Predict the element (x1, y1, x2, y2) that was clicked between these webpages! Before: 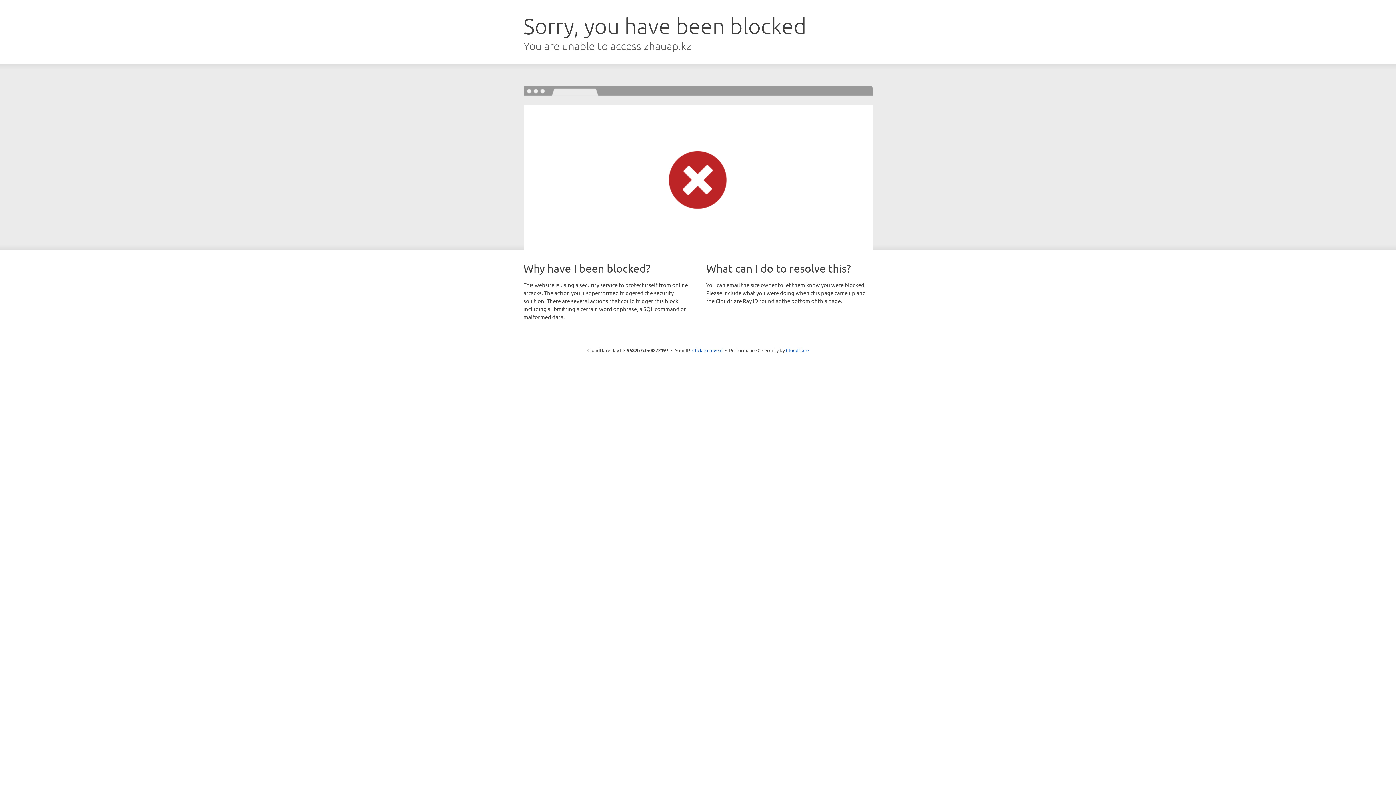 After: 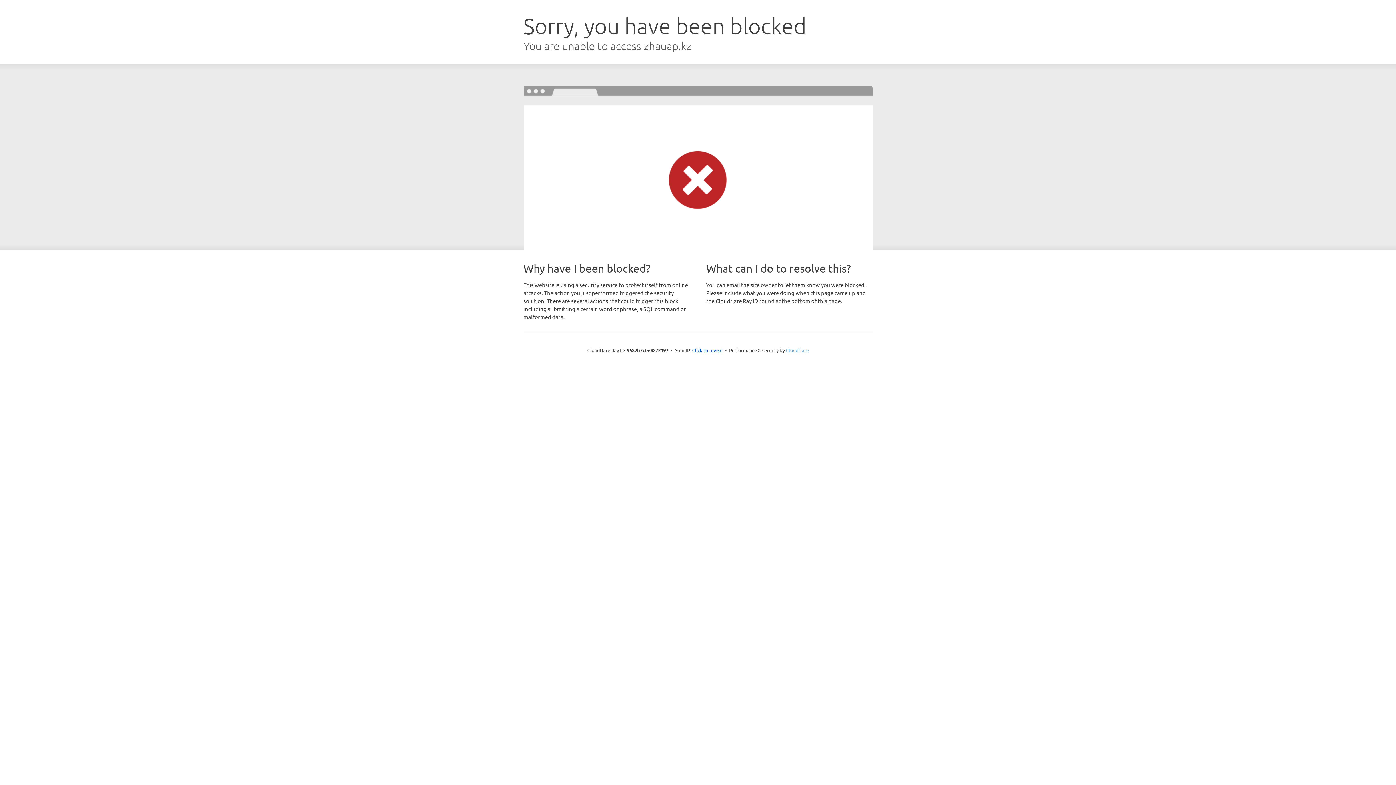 Action: label: Cloudflare bbox: (786, 347, 808, 353)